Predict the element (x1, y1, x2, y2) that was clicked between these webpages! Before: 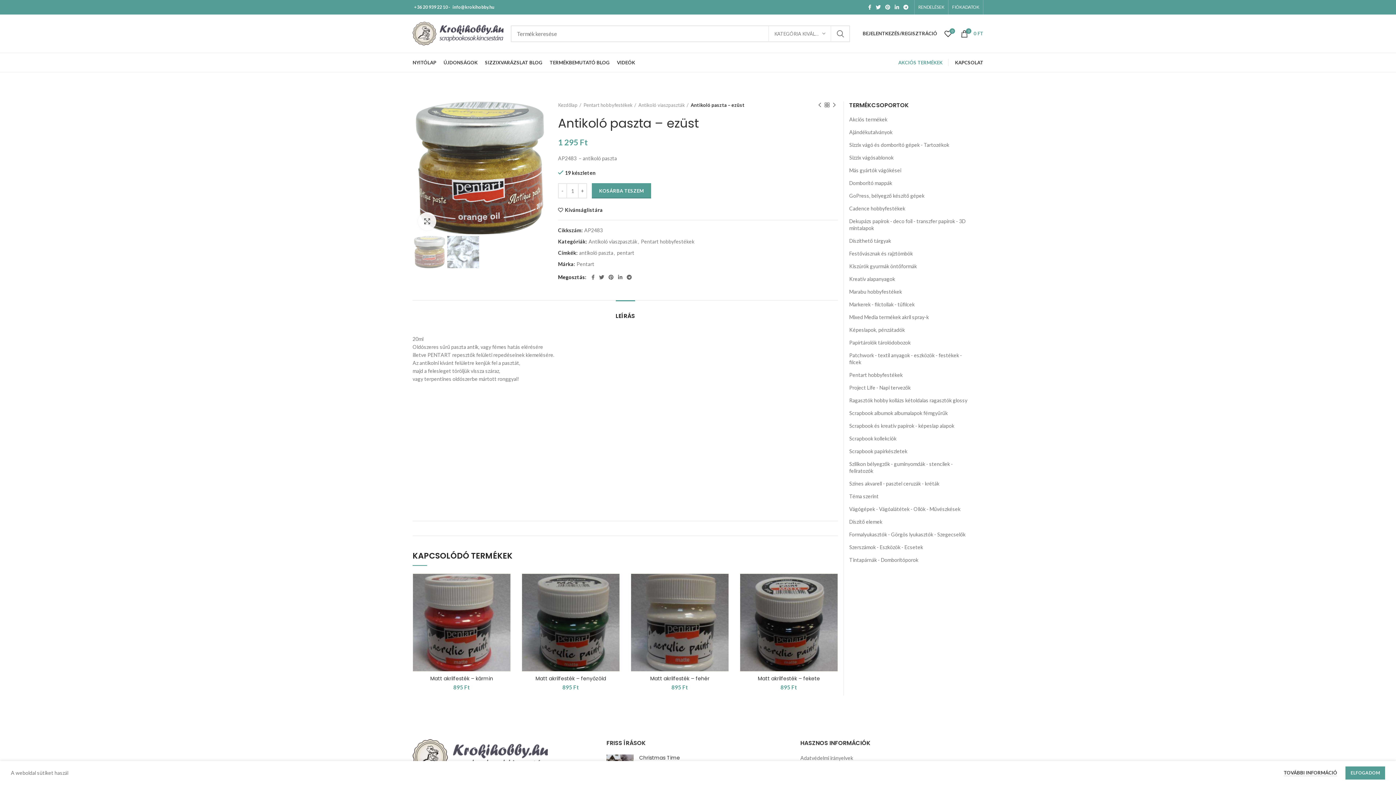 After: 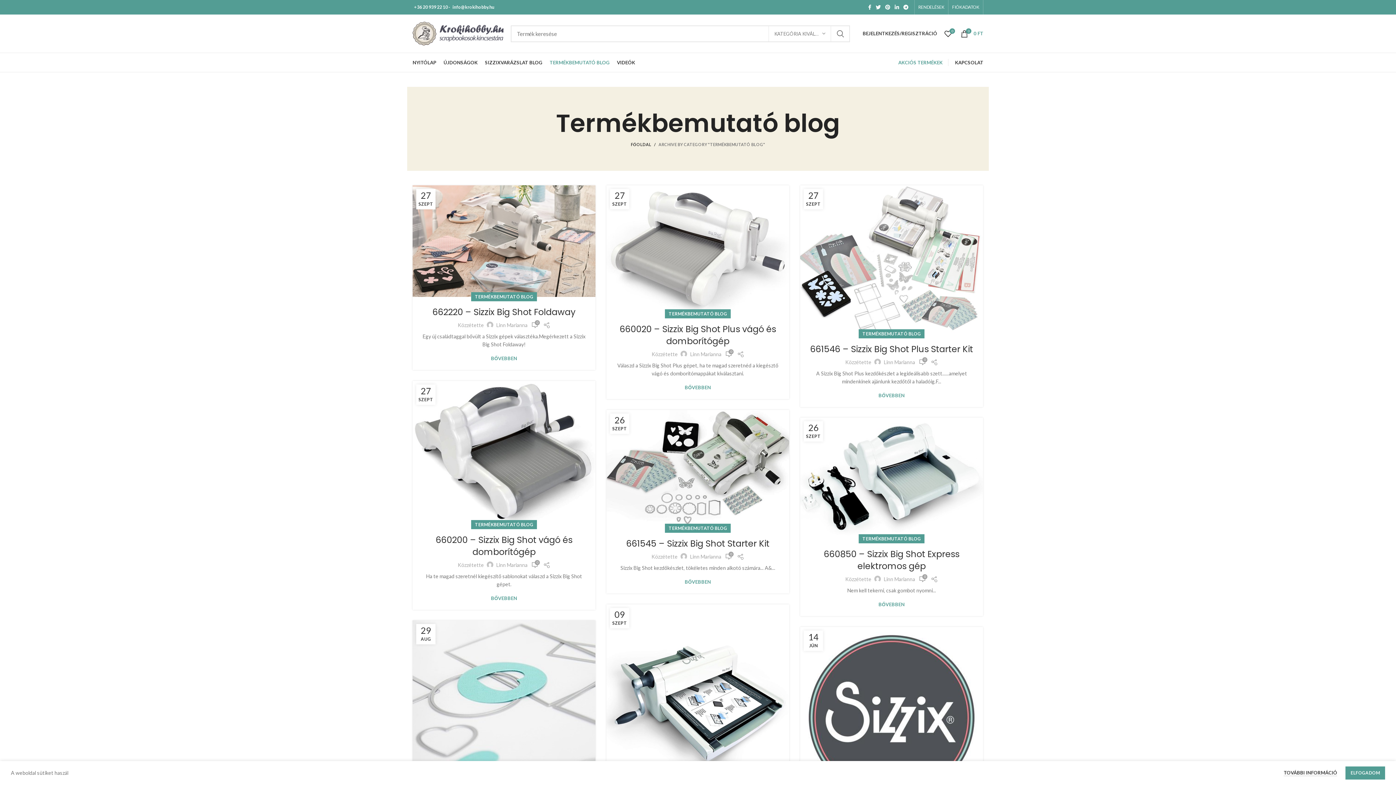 Action: bbox: (546, 55, 613, 69) label: TERMÉKBEMUTATÓ BLOG